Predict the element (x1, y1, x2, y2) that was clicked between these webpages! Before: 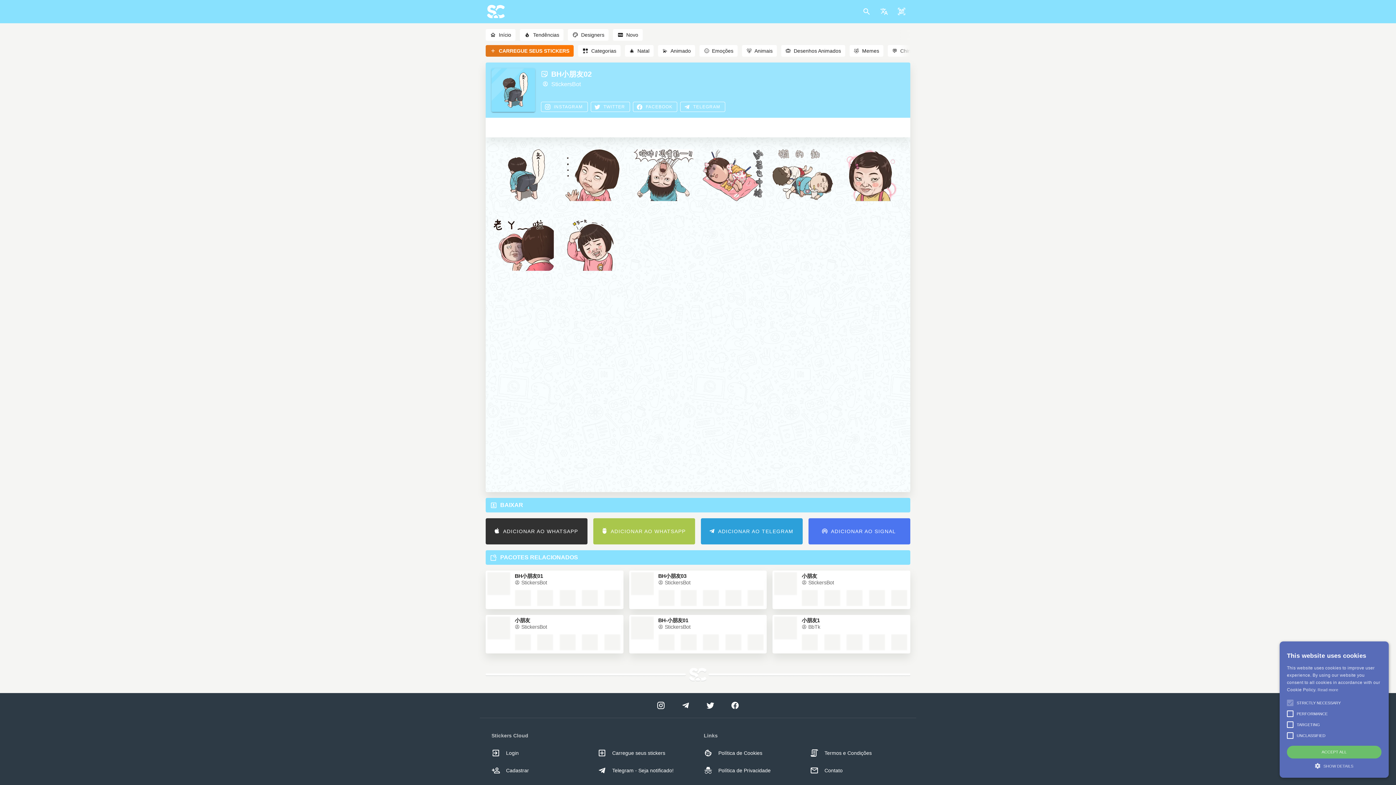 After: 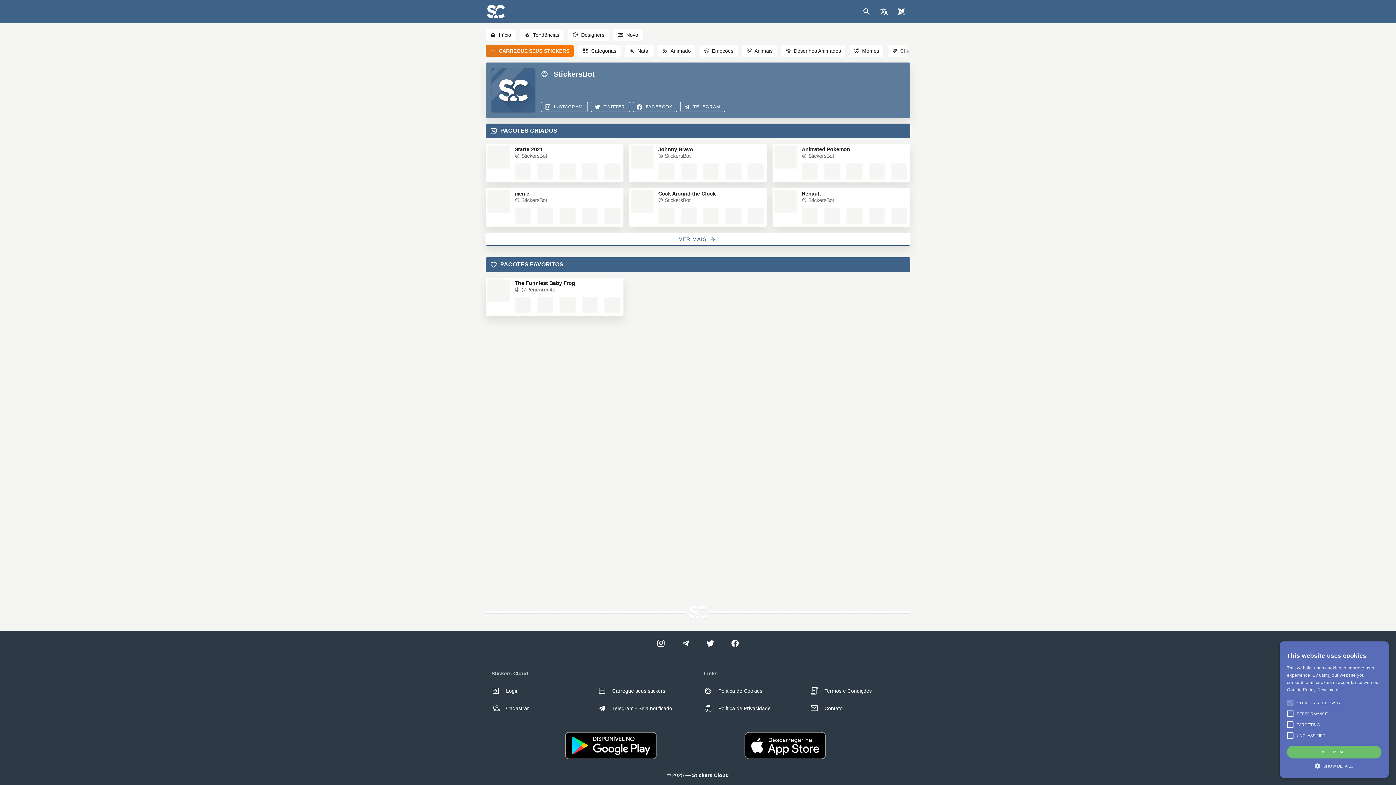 Action: label:  StickersBot bbox: (658, 581, 690, 587)